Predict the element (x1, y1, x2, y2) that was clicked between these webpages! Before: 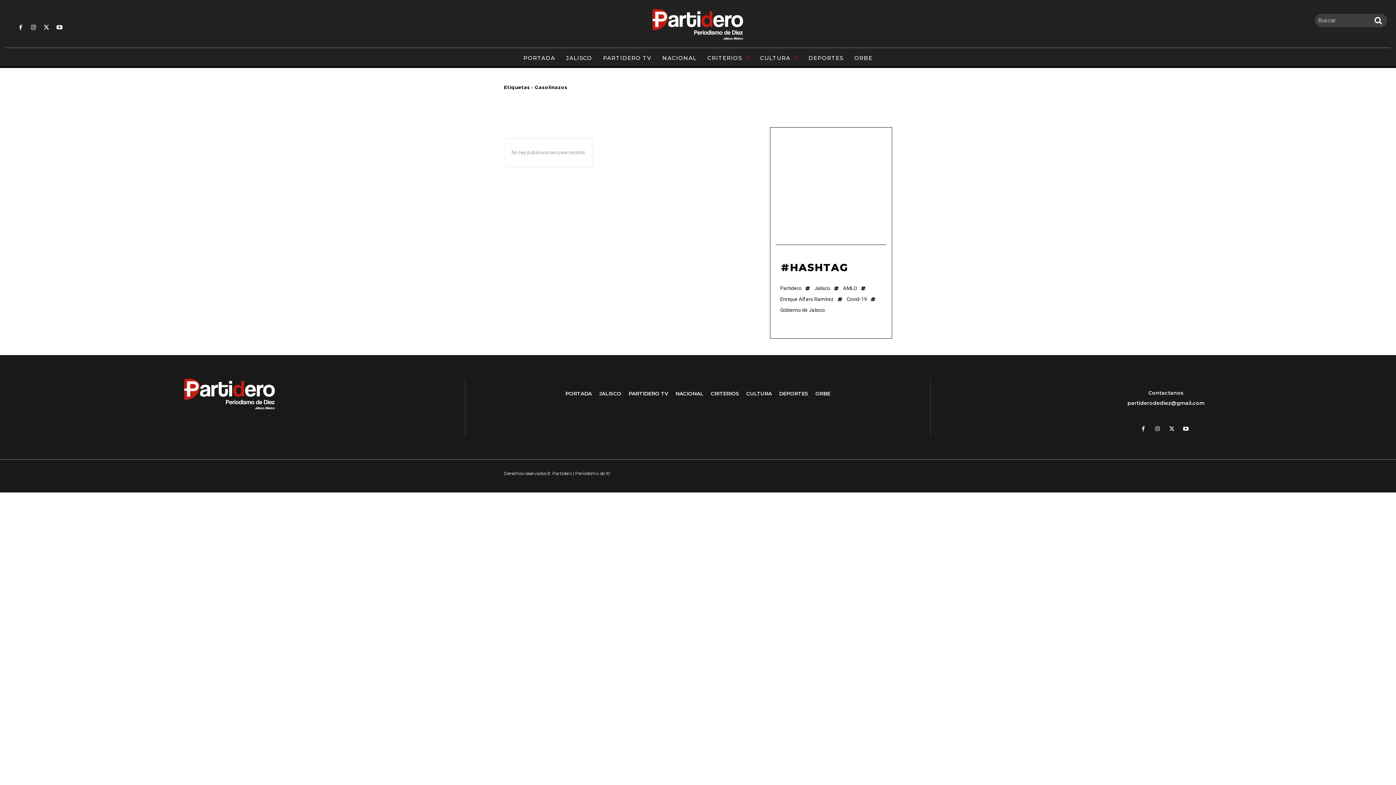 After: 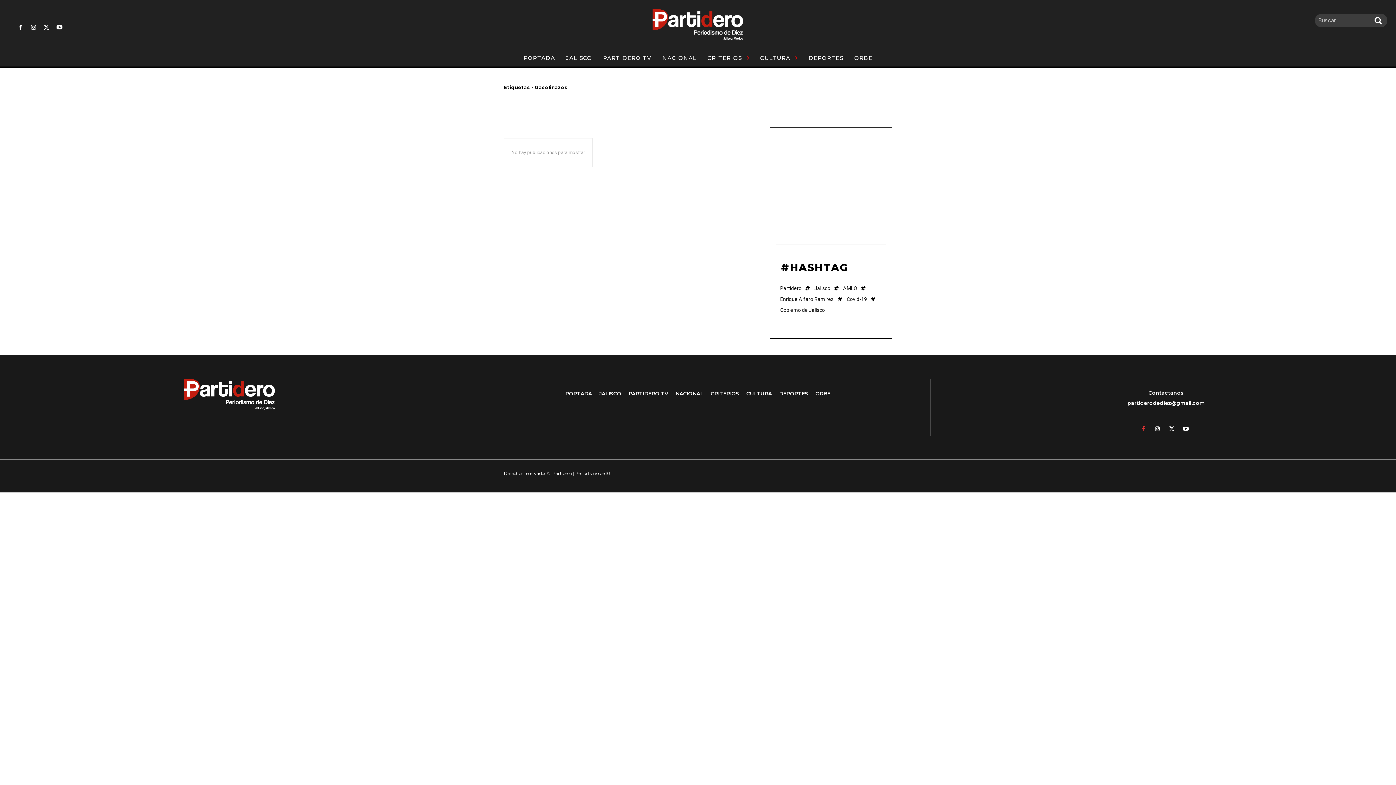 Action: bbox: (1139, 424, 1147, 433)